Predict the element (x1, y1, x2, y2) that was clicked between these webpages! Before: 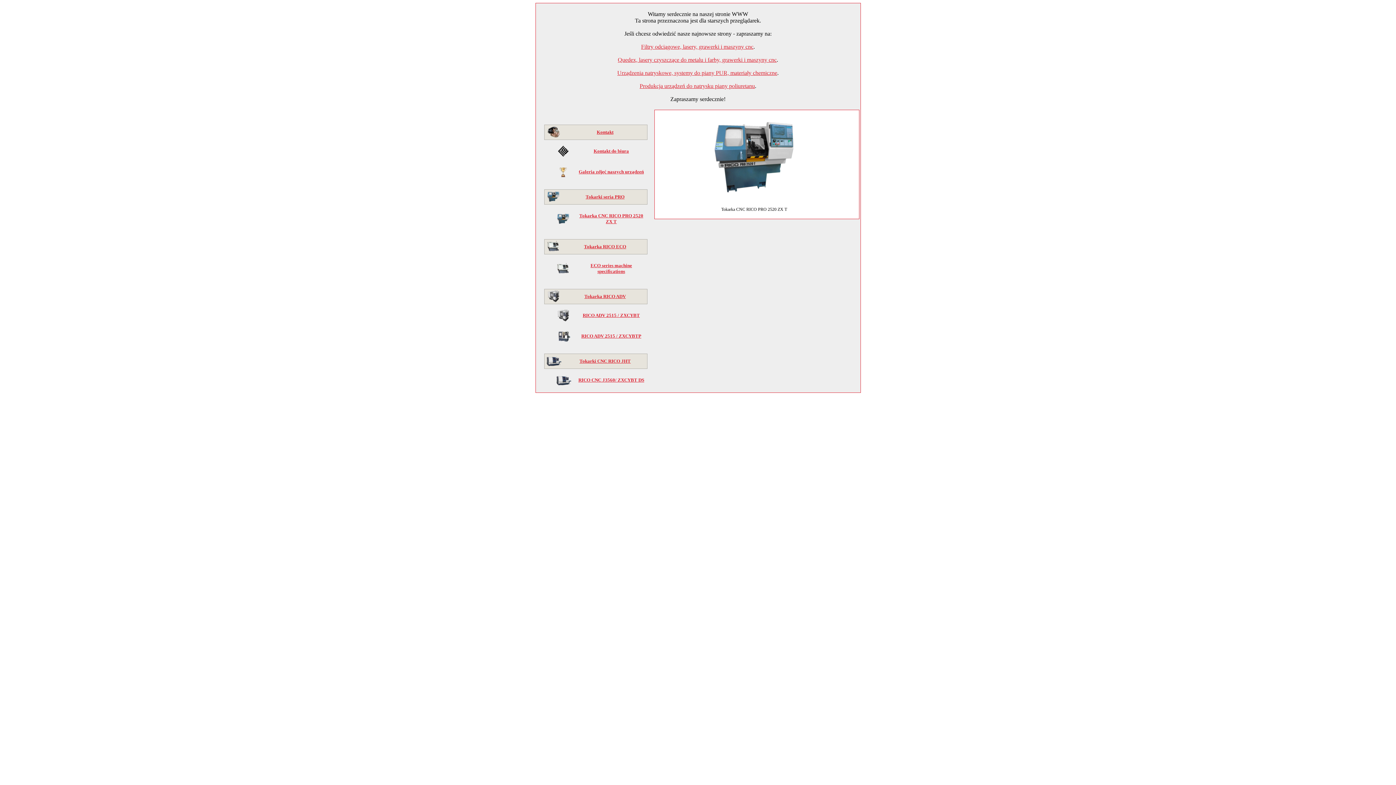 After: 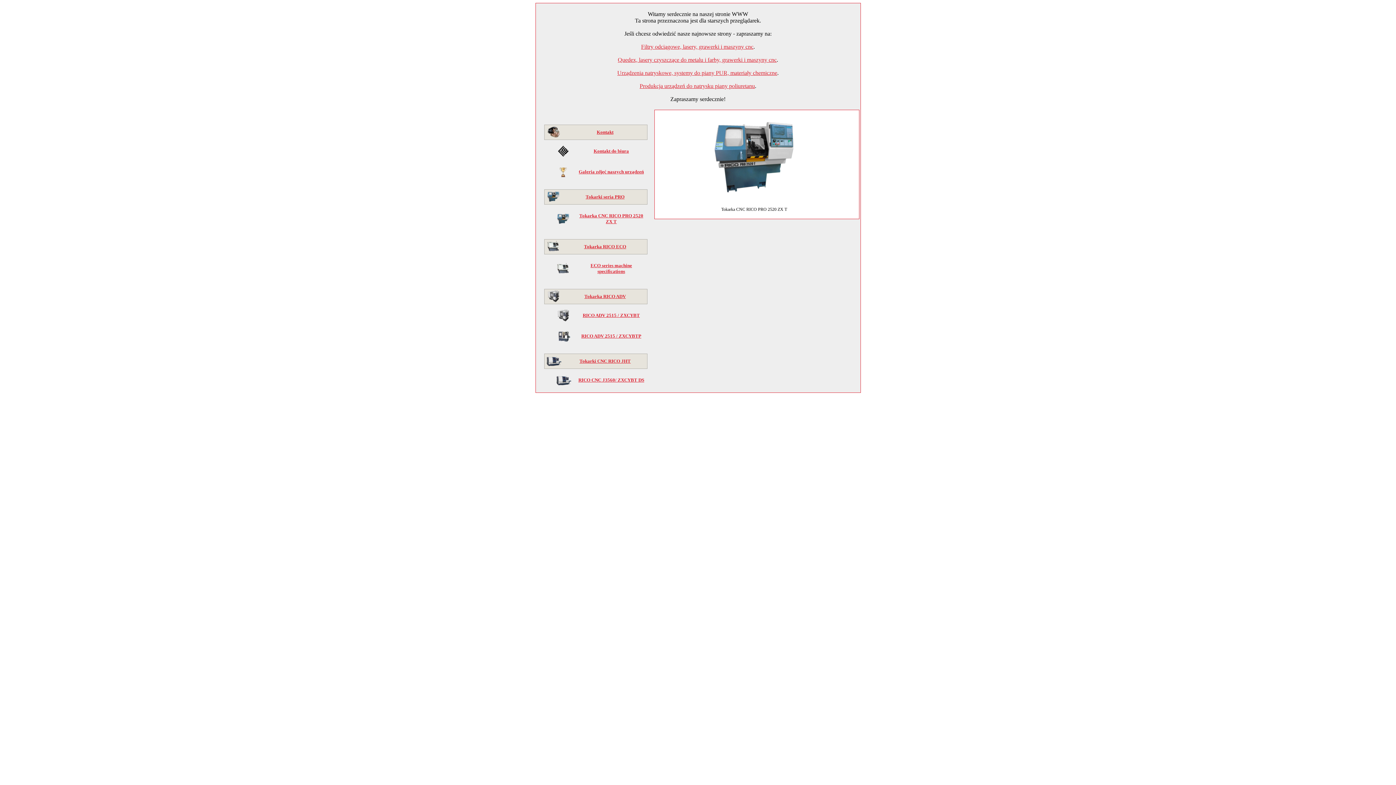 Action: label: Quedex, lasery czyszczące do metalu i farby, grawerki i maszyny cnc bbox: (618, 56, 776, 62)